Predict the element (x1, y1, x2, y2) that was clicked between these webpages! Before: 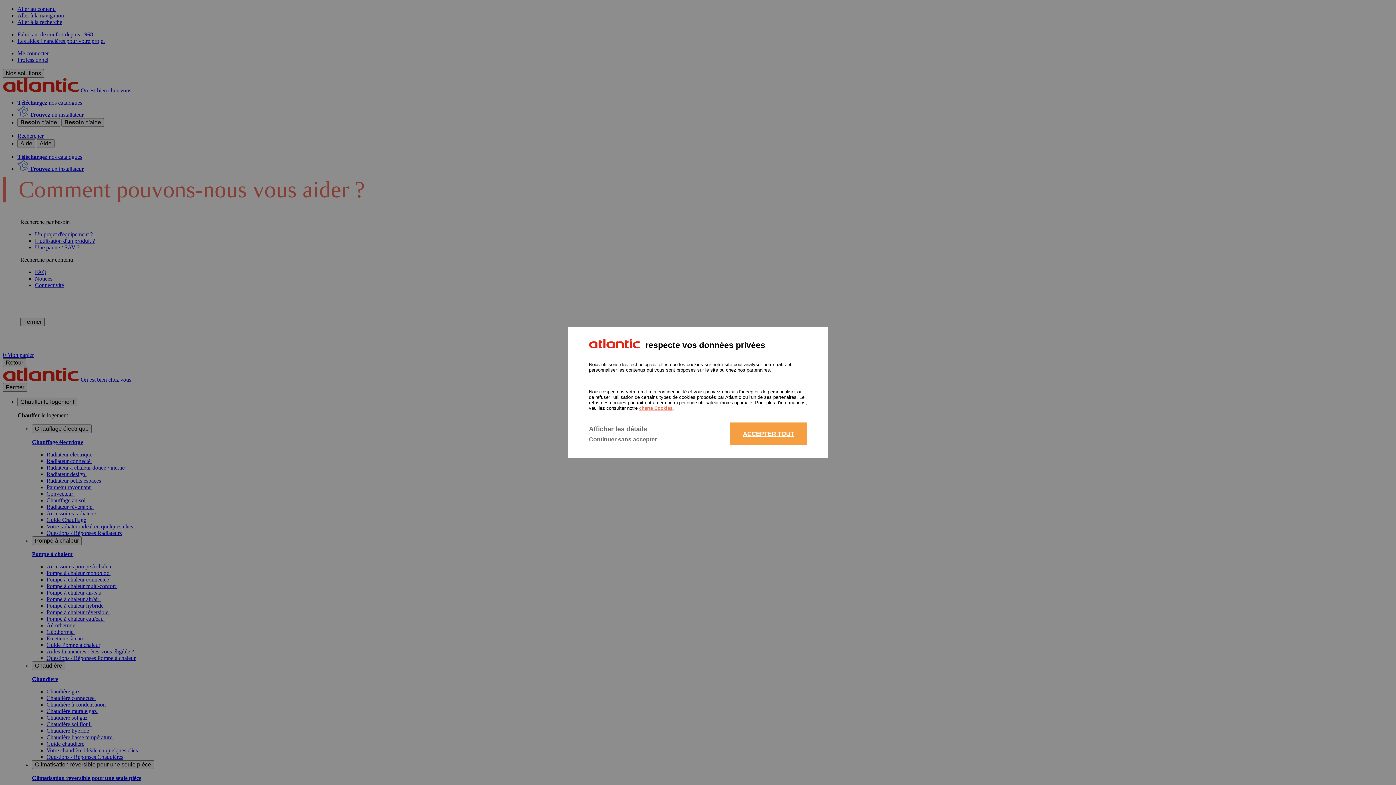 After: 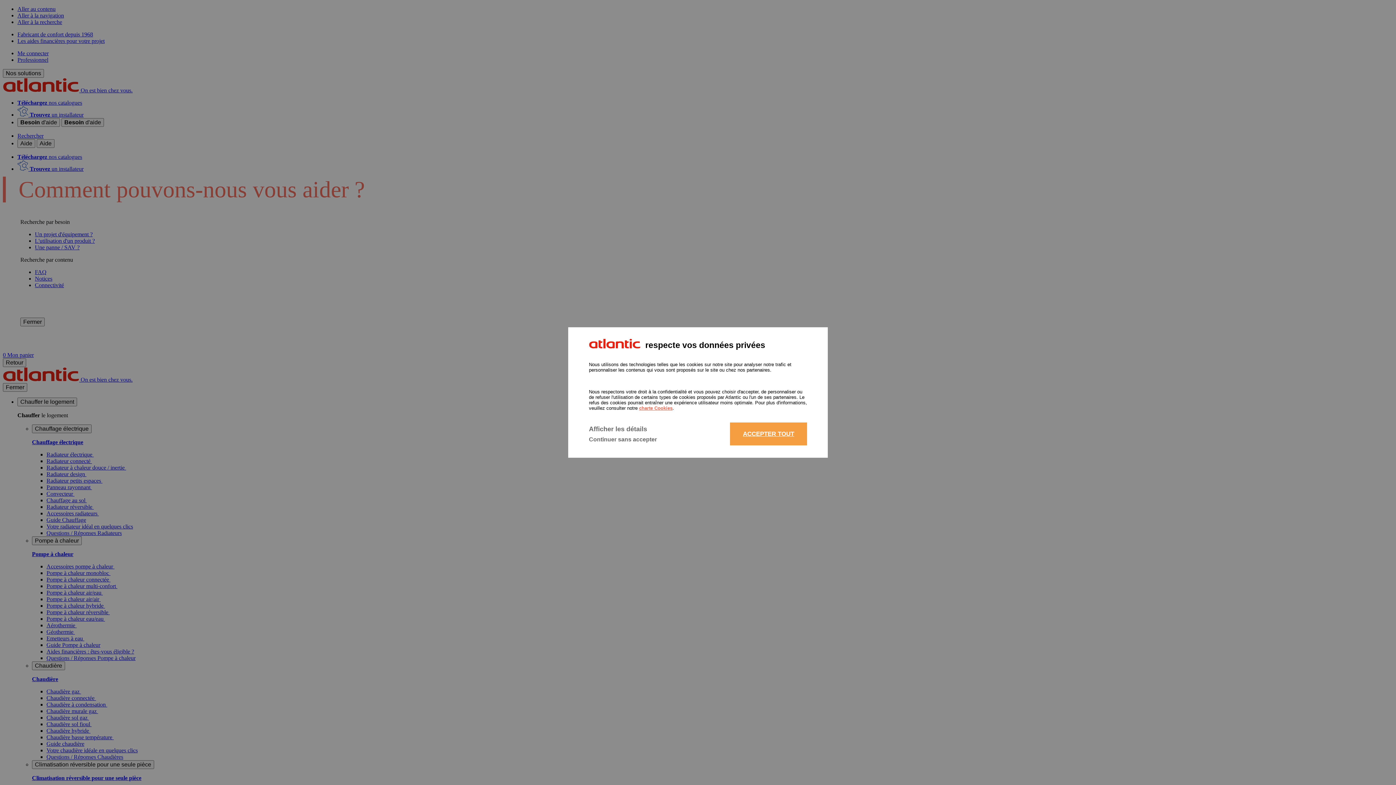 Action: bbox: (639, 405, 672, 411) label: charte Cookies